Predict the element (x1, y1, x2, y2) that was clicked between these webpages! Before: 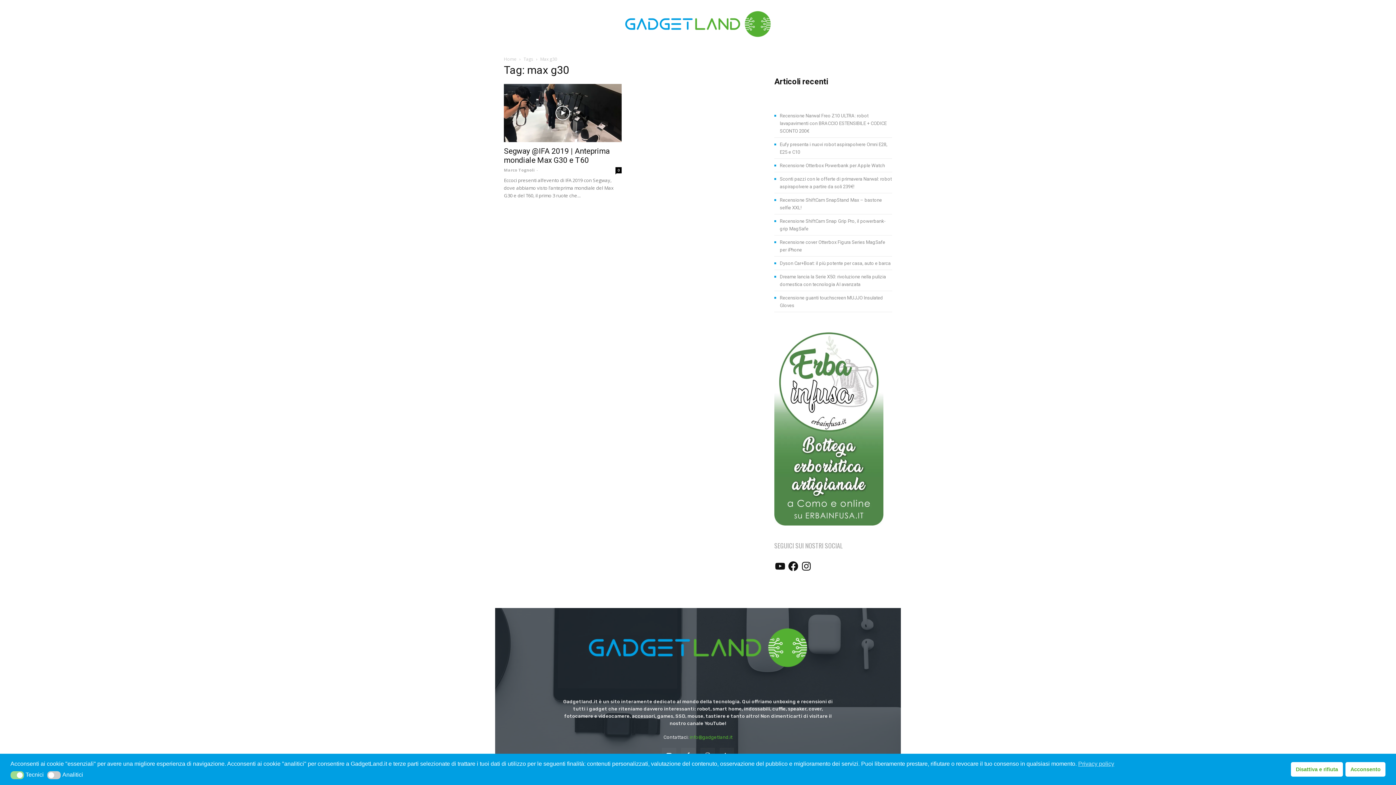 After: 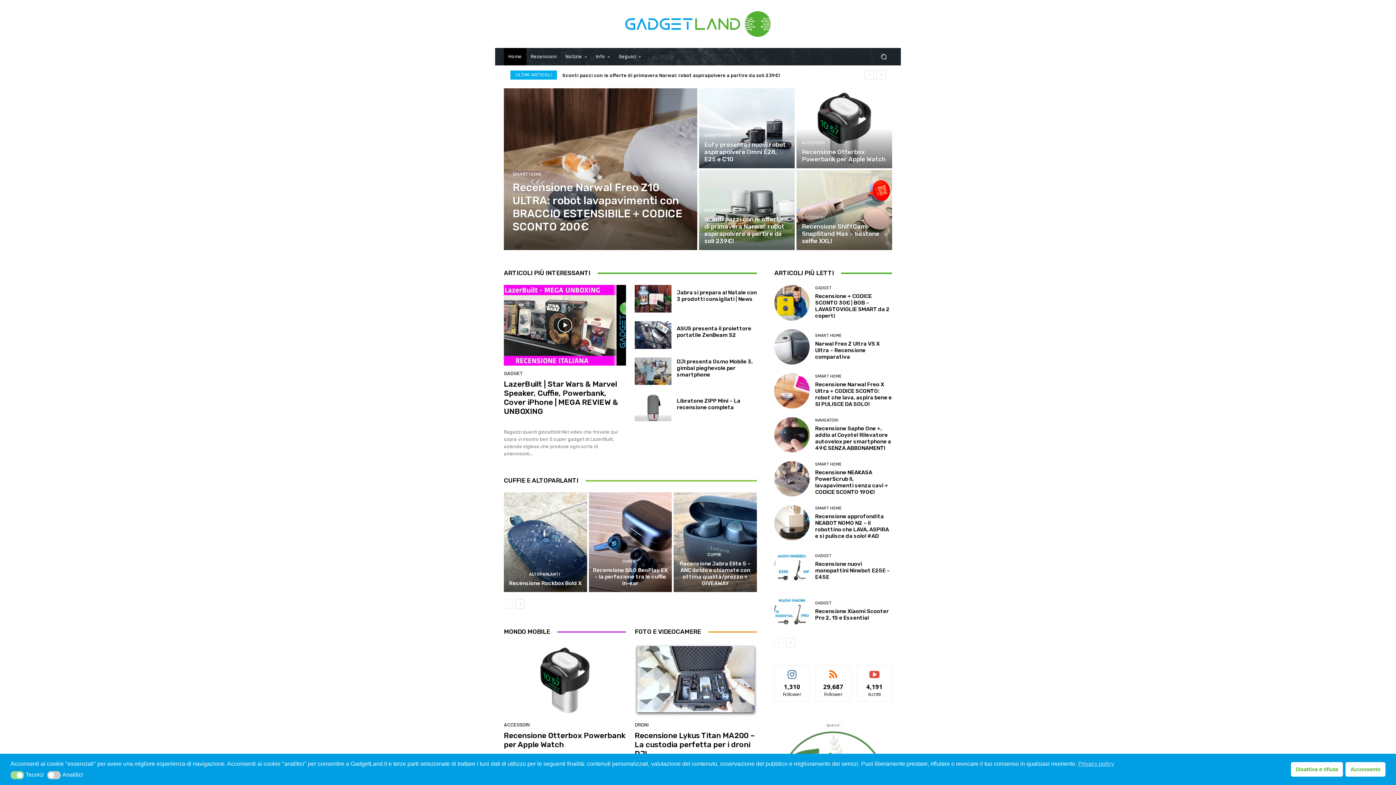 Action: bbox: (504, 0, 892, 48)